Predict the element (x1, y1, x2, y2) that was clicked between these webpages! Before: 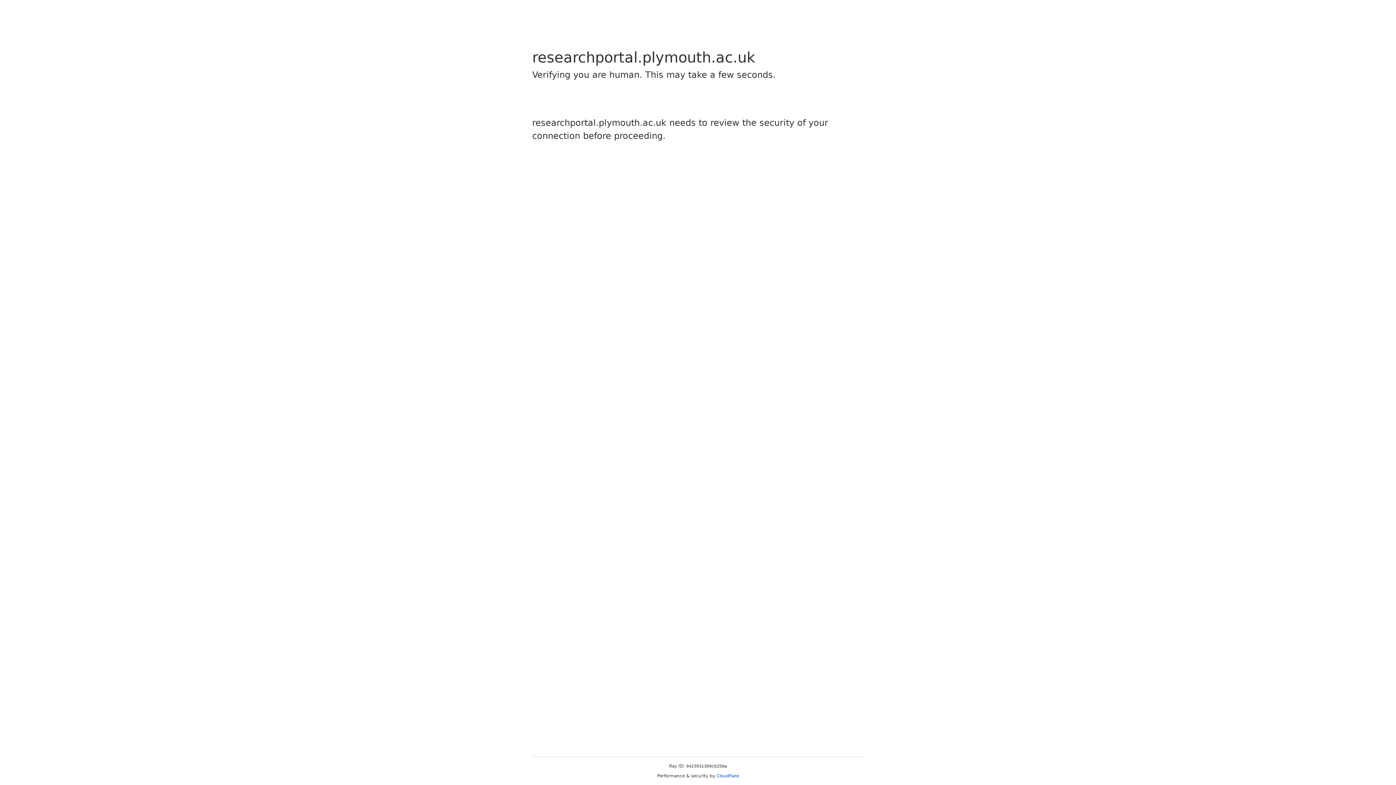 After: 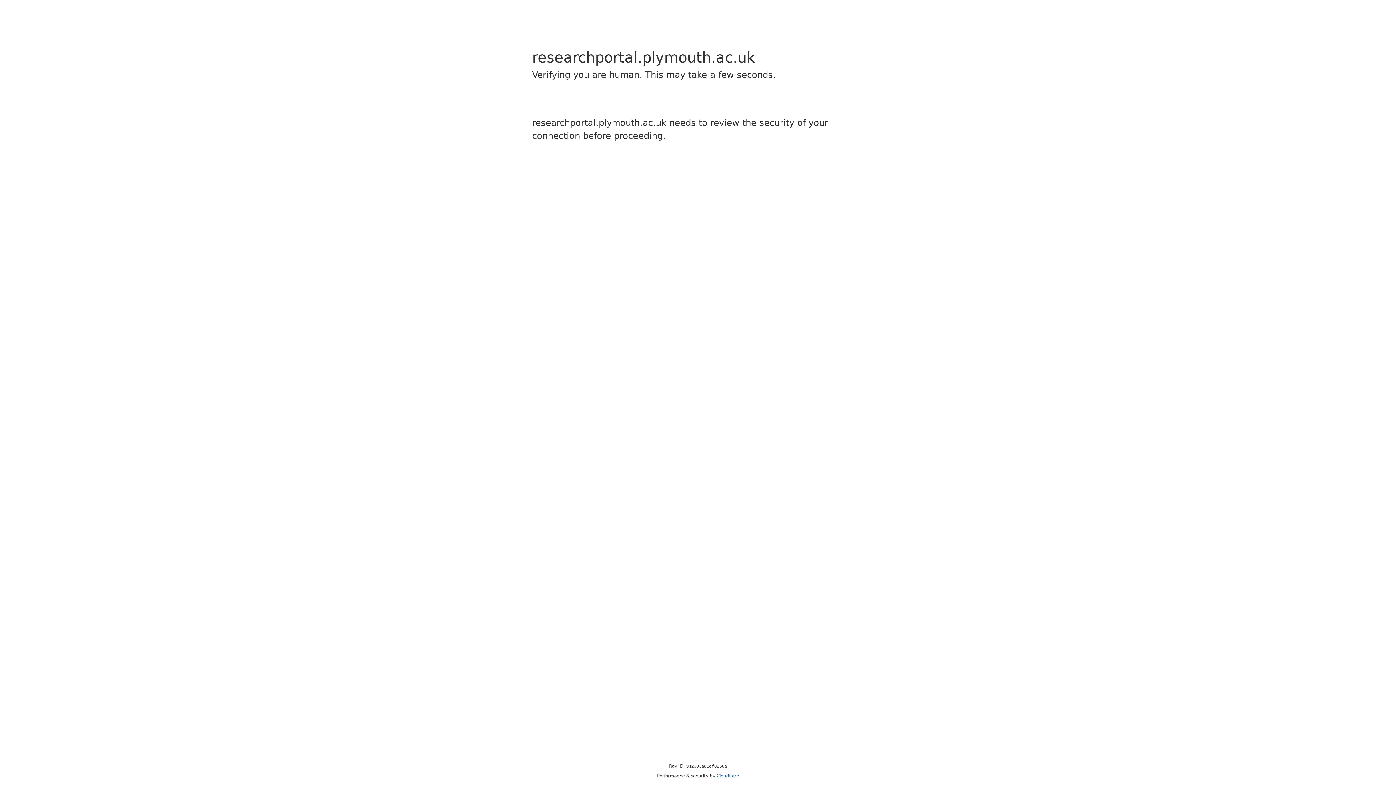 Action: bbox: (716, 773, 739, 778) label: Cloudflare